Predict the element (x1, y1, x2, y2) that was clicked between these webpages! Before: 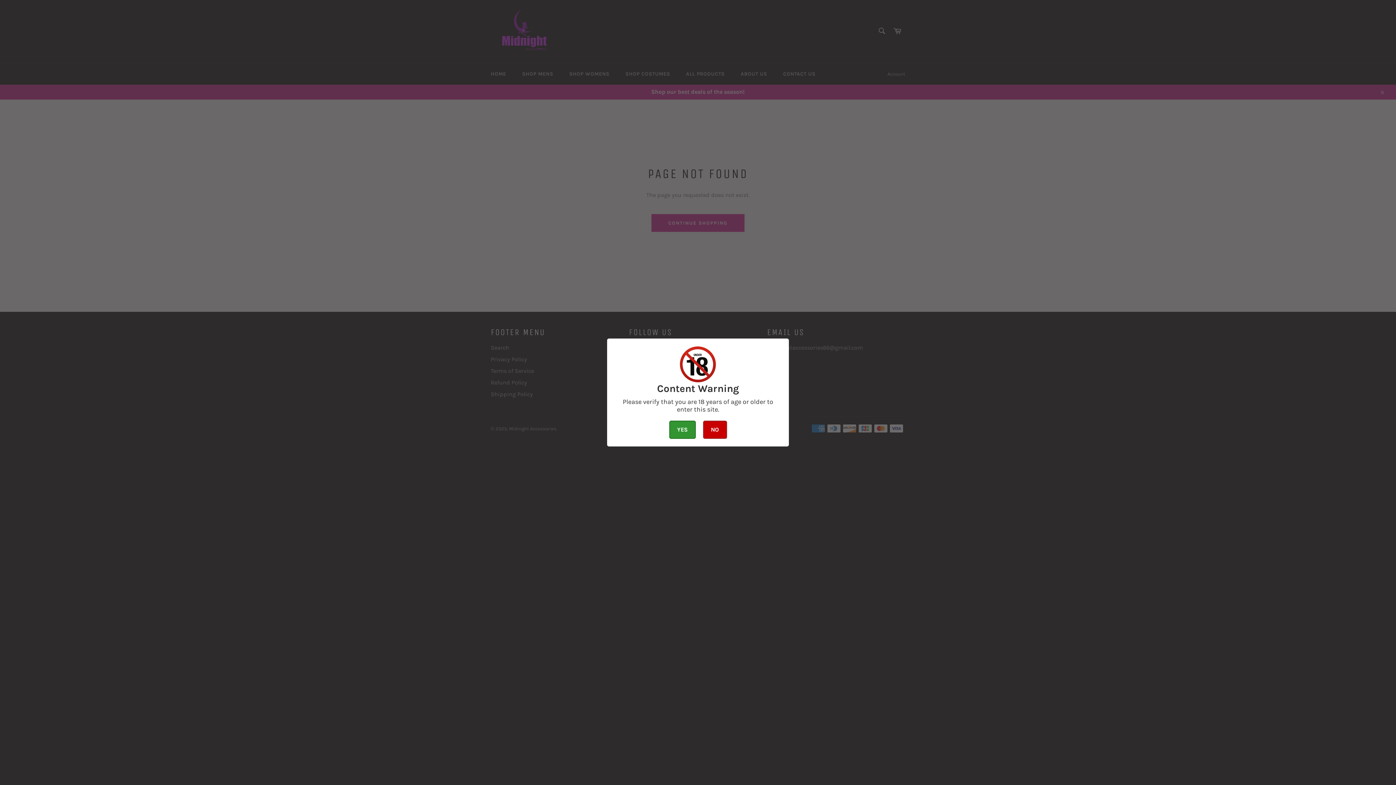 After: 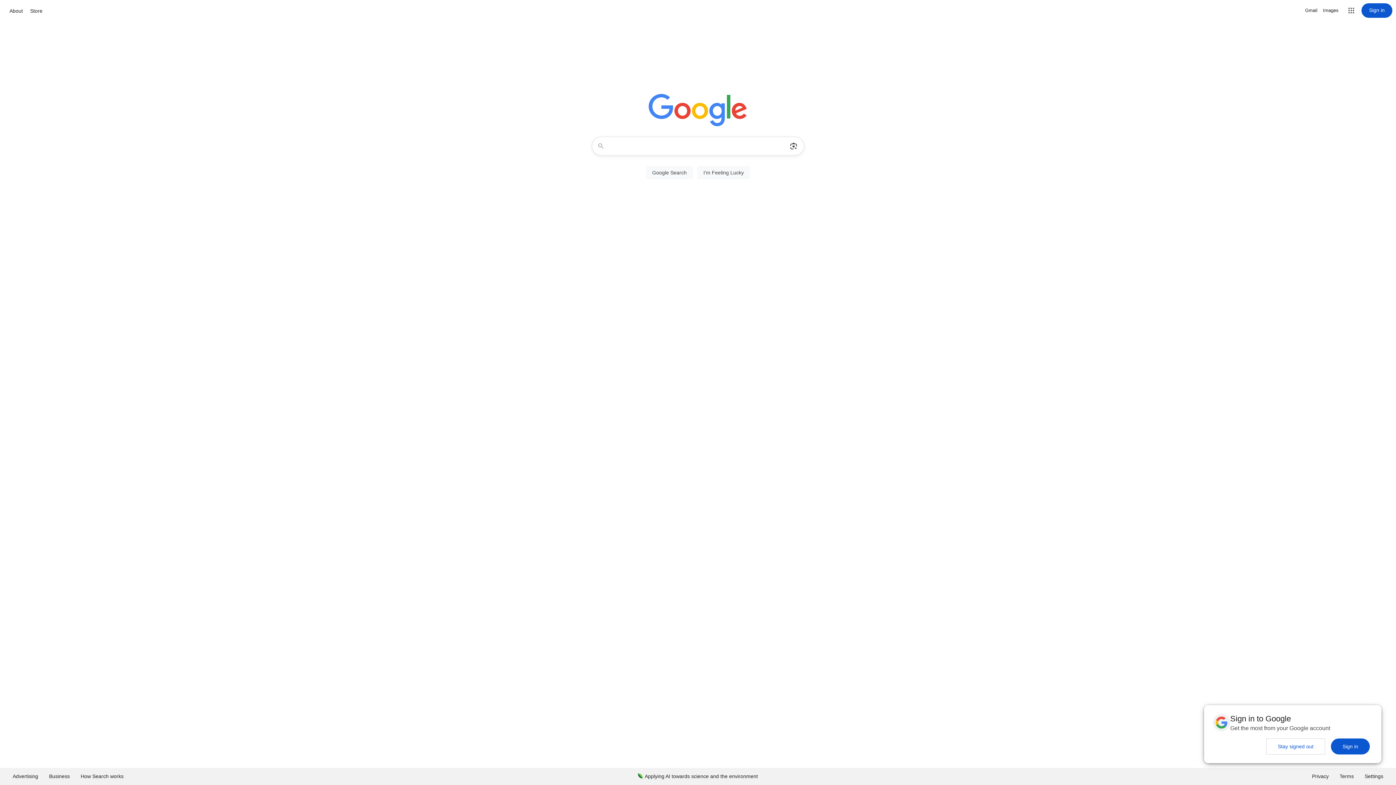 Action: bbox: (703, 420, 727, 439) label: NO